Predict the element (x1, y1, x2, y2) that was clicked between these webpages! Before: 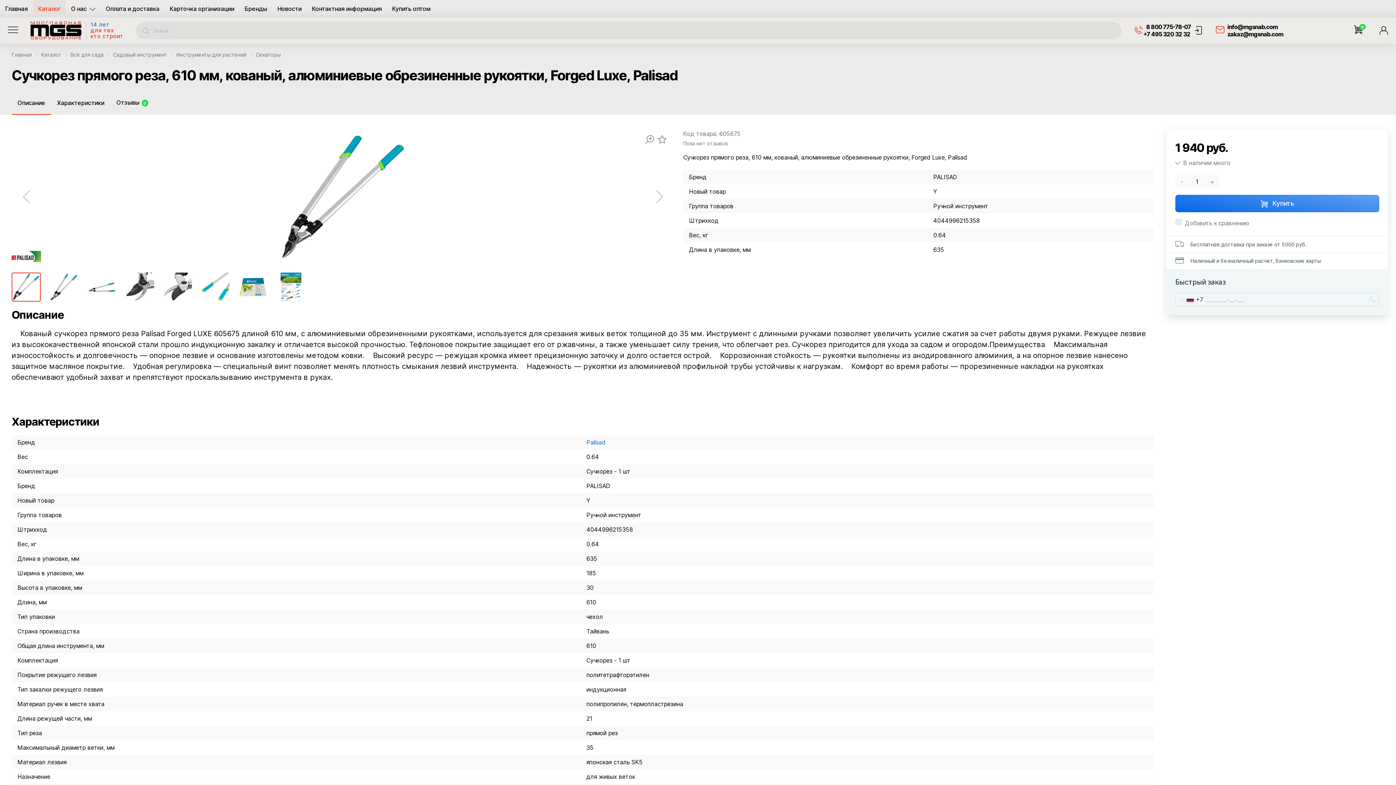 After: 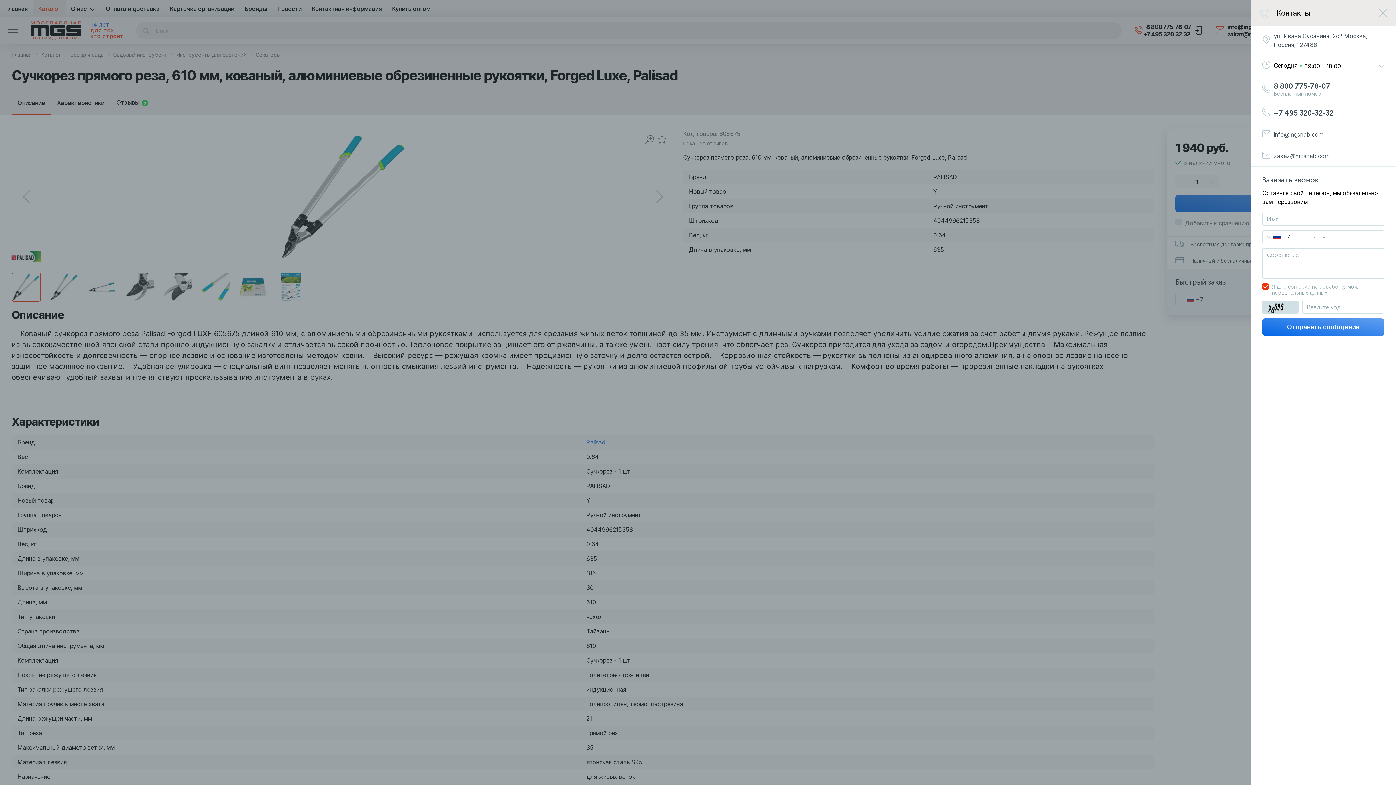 Action: bbox: (1209, 17, 1293, 43) label: 	
info@mgsnab.com
zakaz@mgsnab.com
